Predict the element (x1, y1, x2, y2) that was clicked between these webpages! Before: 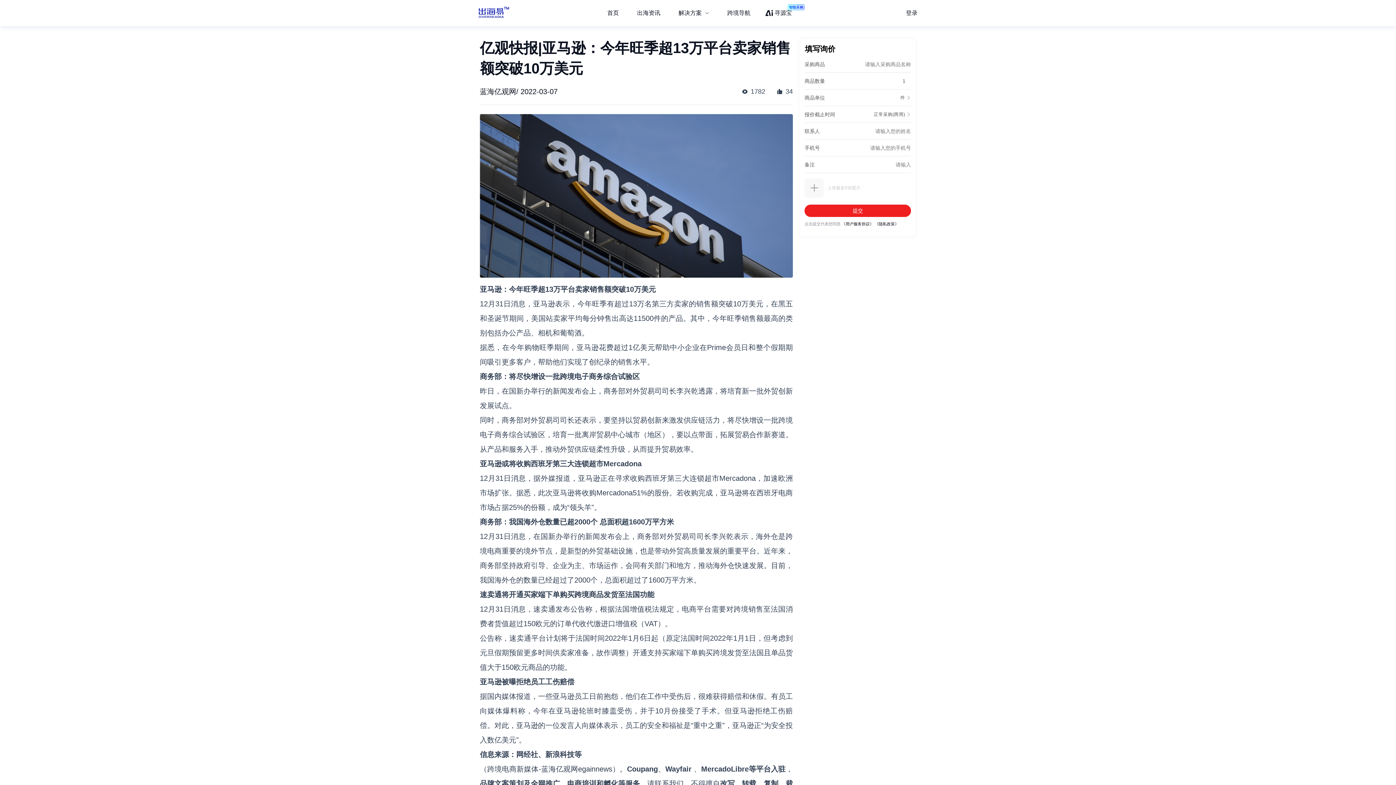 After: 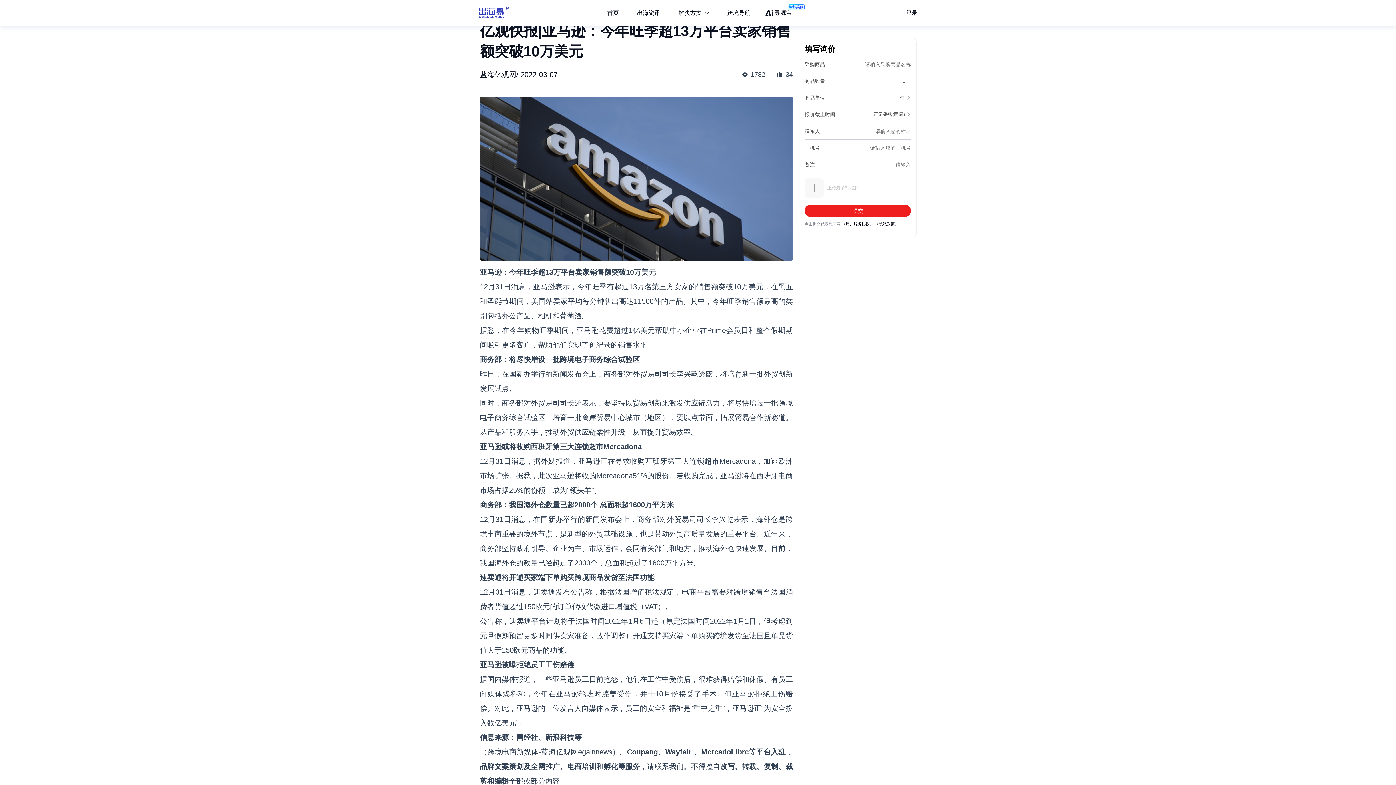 Action: bbox: (480, 765, 793, 802) label: （跨境电商新媒体-蓝海亿观网egainnews）。Coupang、Wayfair 、MercadoLibre等平台入驻，品牌文案策划及全网推广、电商培训和孵化等服务，请联系我们。不得擅自改写、转载、复制、裁剪和编辑全部或部分内容。 